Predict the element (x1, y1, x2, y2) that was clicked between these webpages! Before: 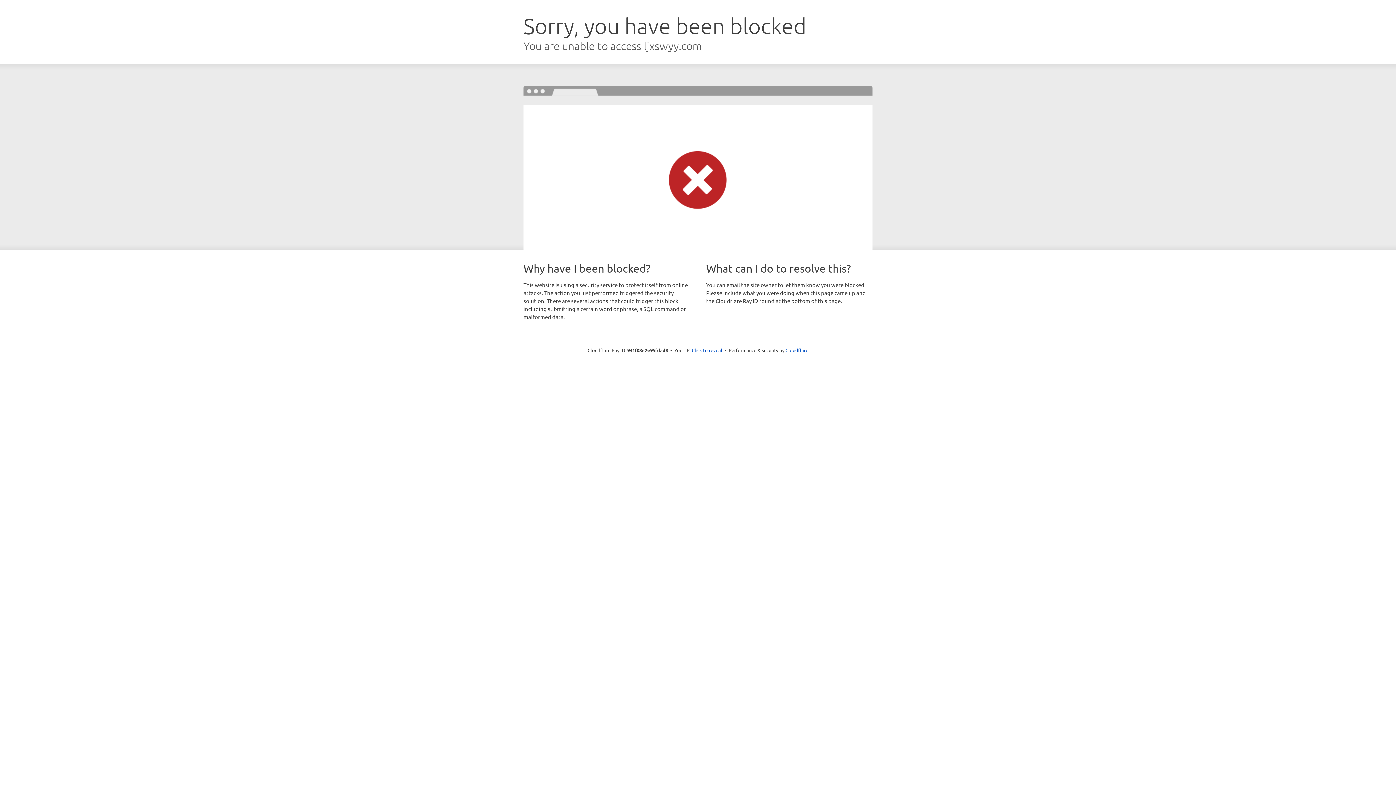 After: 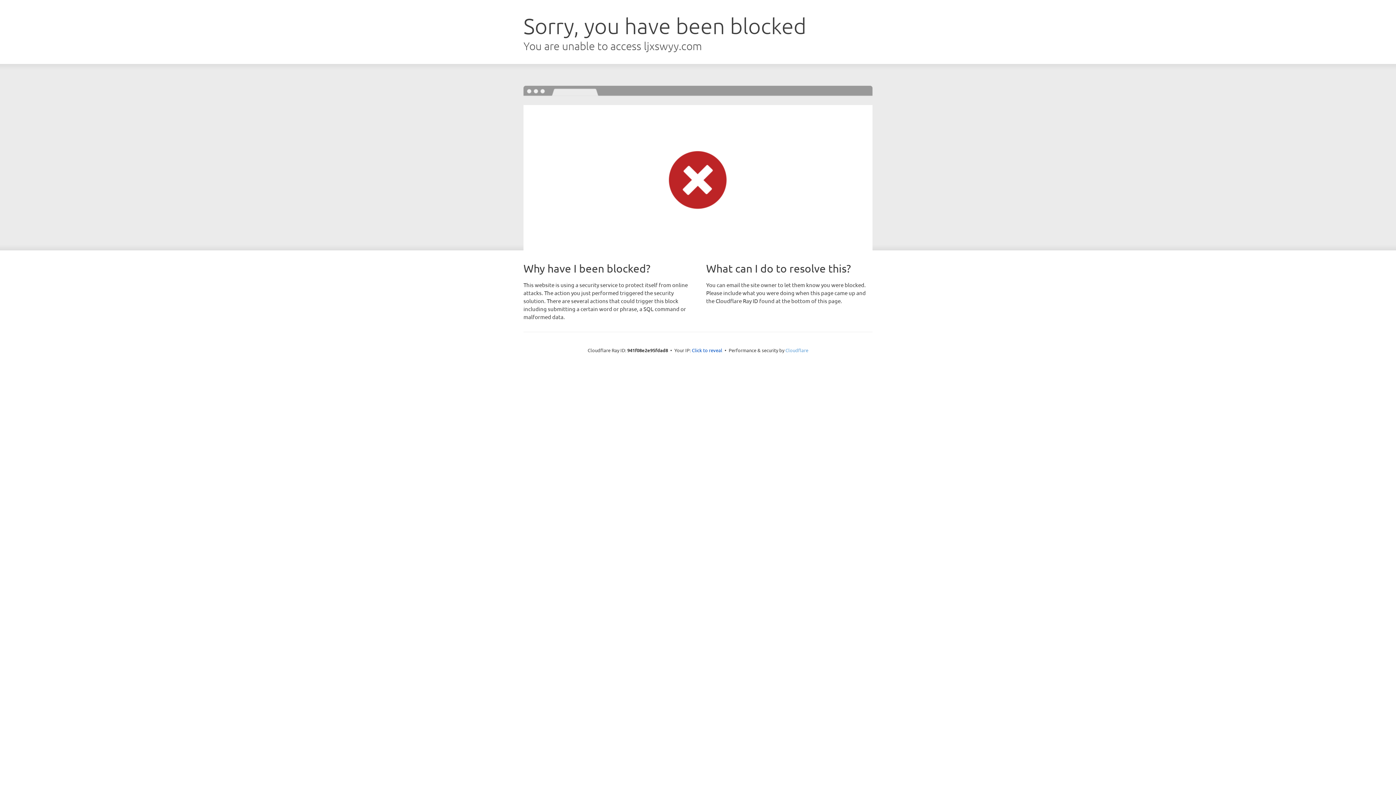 Action: label: Cloudflare bbox: (785, 347, 808, 353)